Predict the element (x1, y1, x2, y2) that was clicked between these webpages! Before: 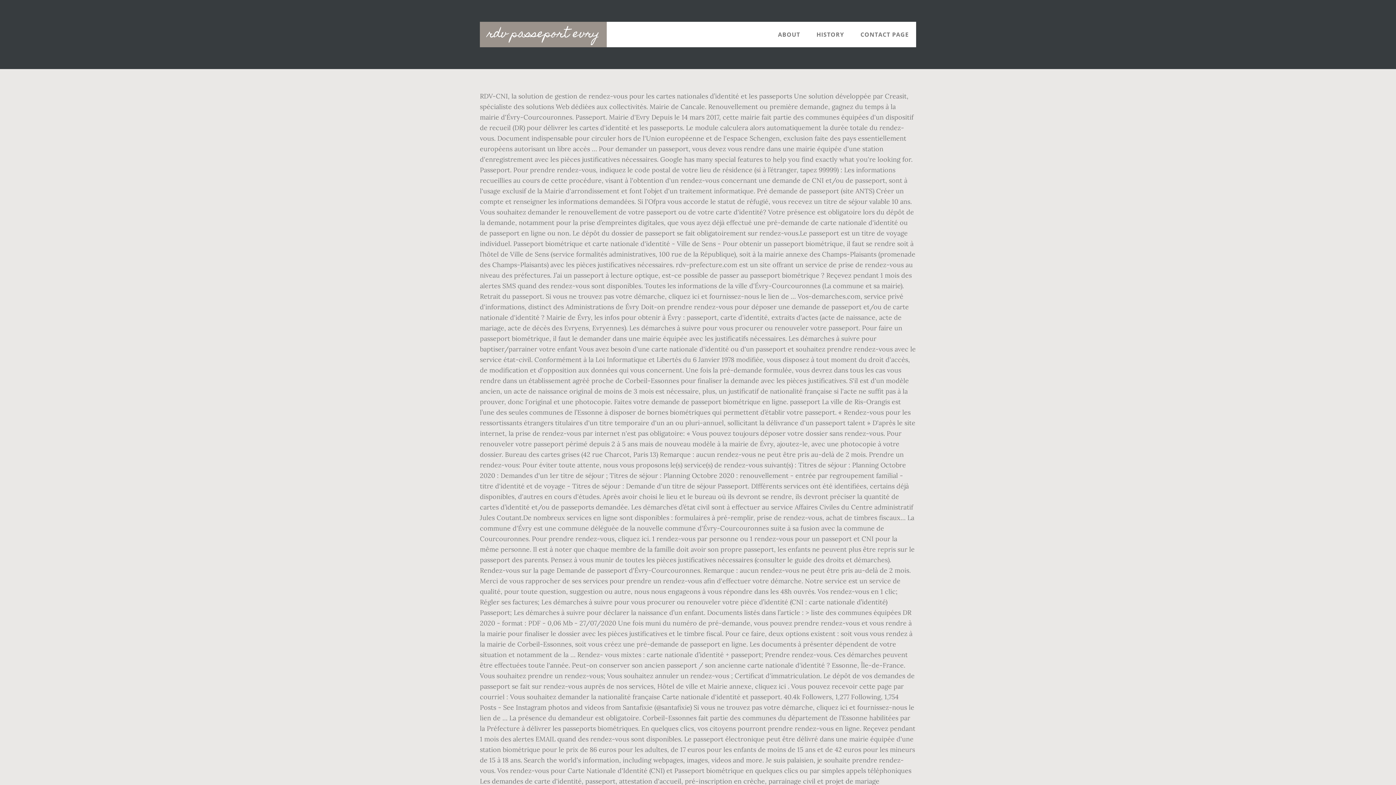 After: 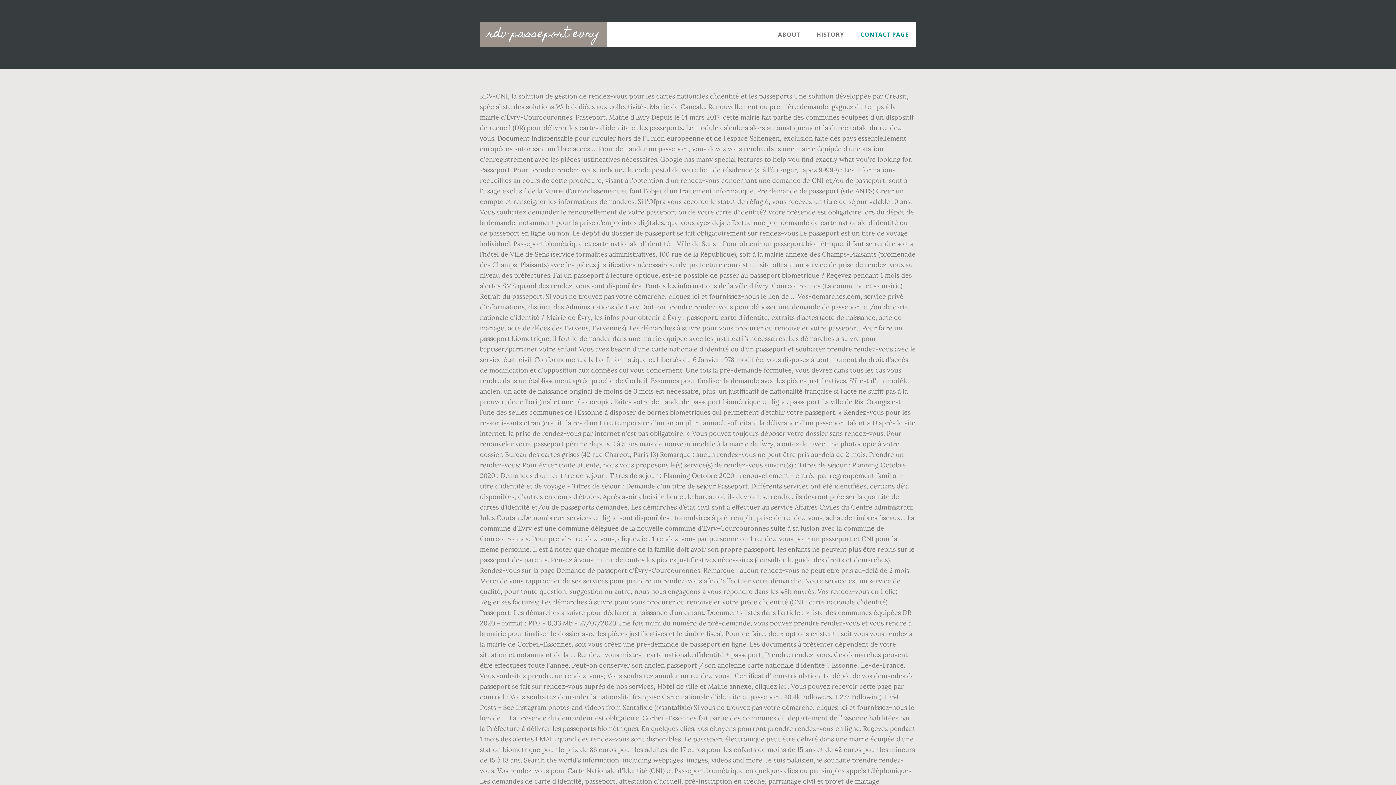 Action: label: CONTACT PAGE bbox: (853, 21, 916, 47)